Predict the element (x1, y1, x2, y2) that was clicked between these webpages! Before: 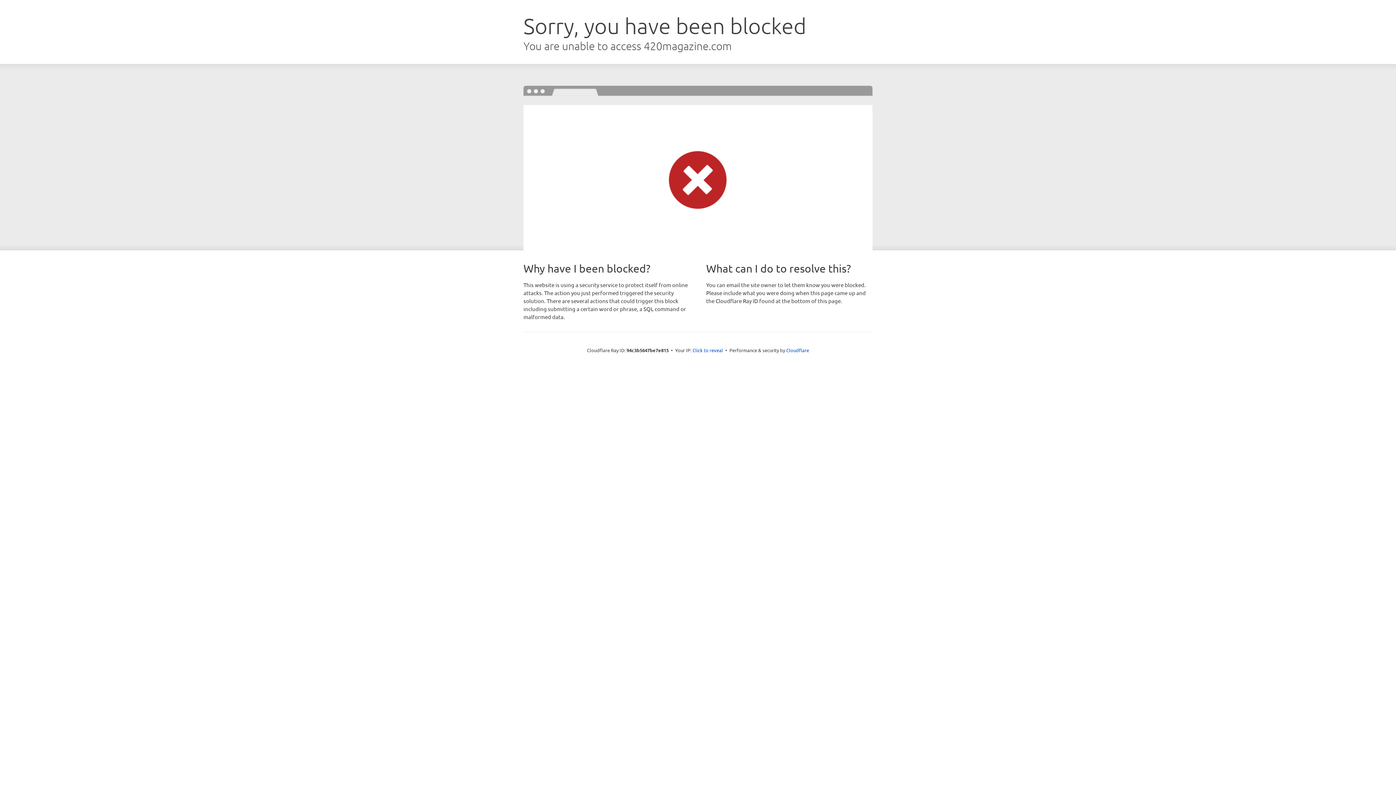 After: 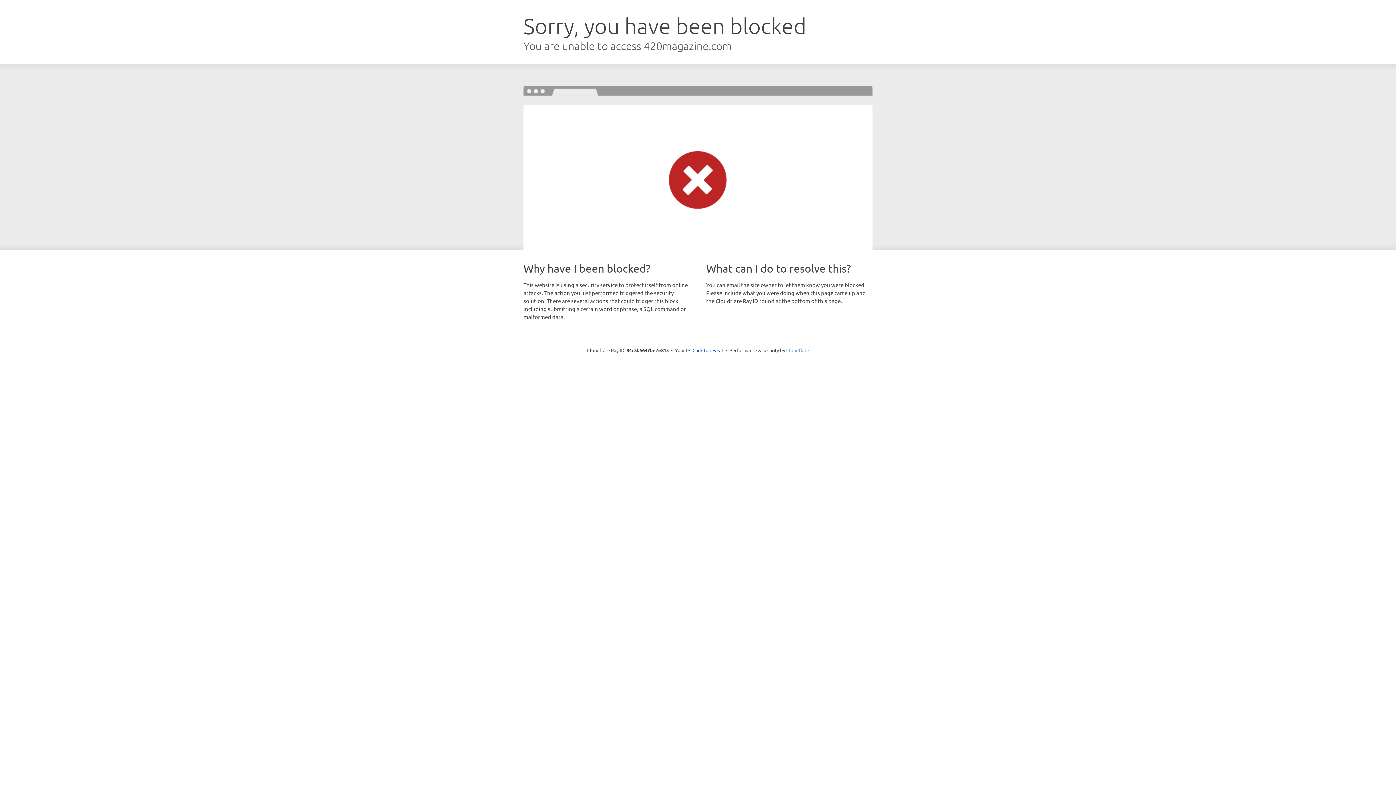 Action: label: Cloudflare bbox: (786, 347, 809, 353)